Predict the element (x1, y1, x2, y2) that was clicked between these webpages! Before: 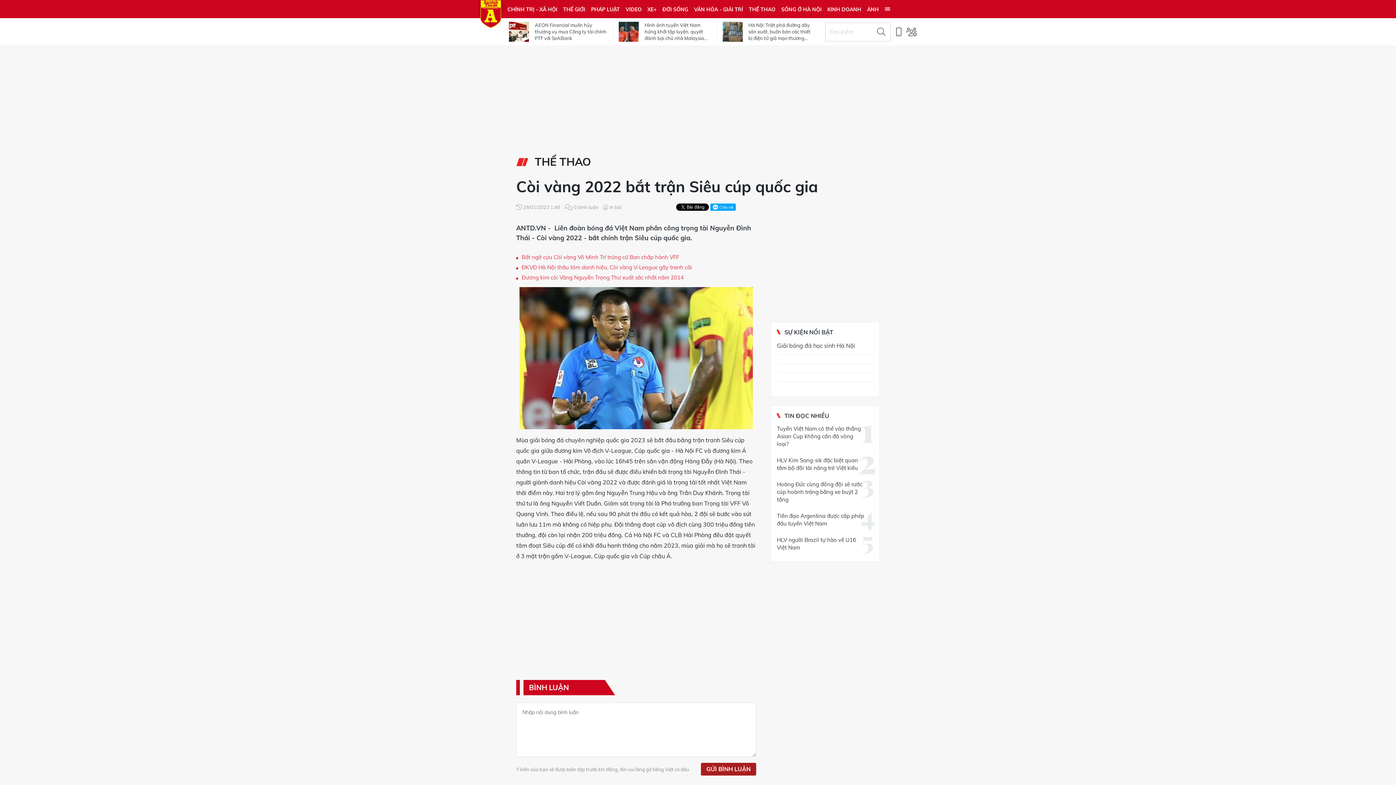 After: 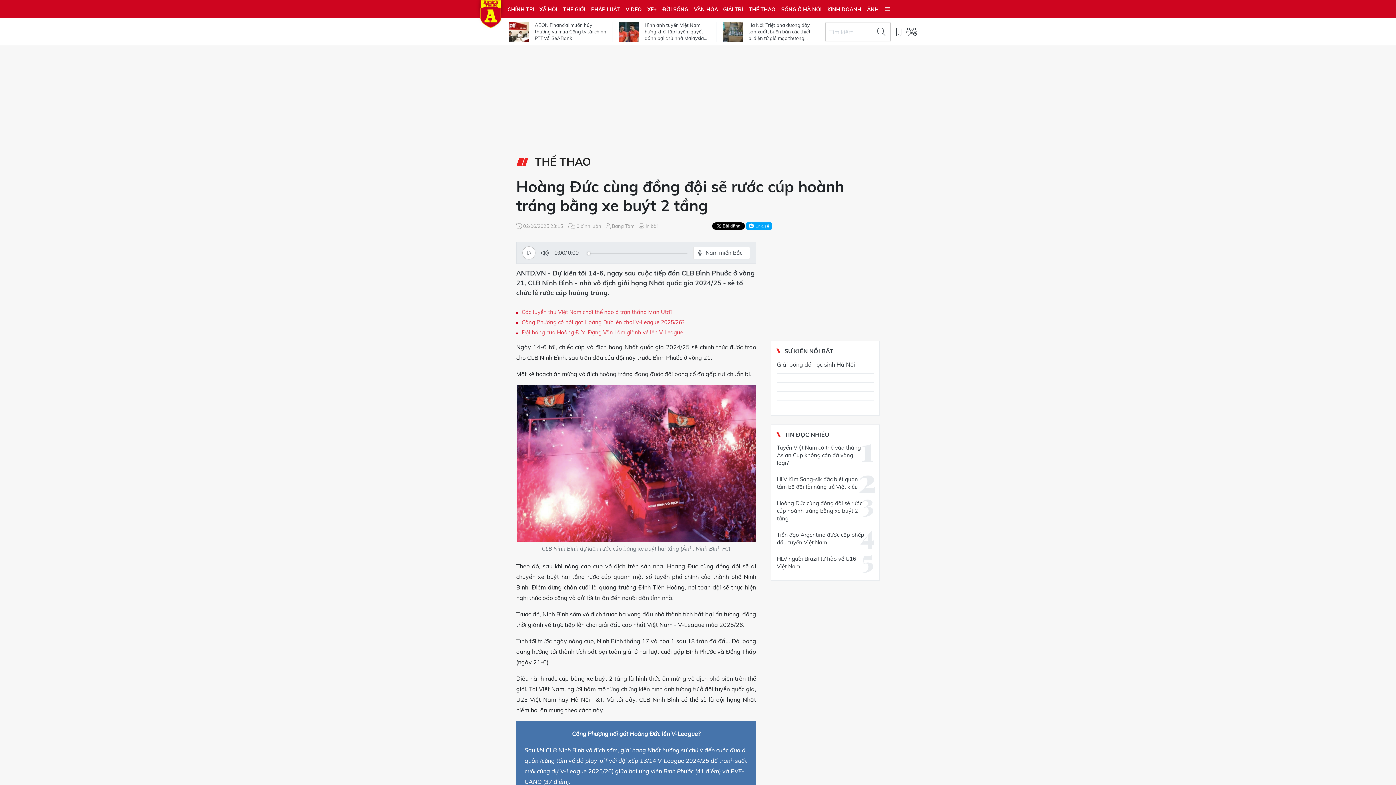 Action: bbox: (777, 476, 873, 508) label: Hoàng Đức cùng đồng đội sẽ rước cúp hoành tráng bằng xe buýt 2 tầng